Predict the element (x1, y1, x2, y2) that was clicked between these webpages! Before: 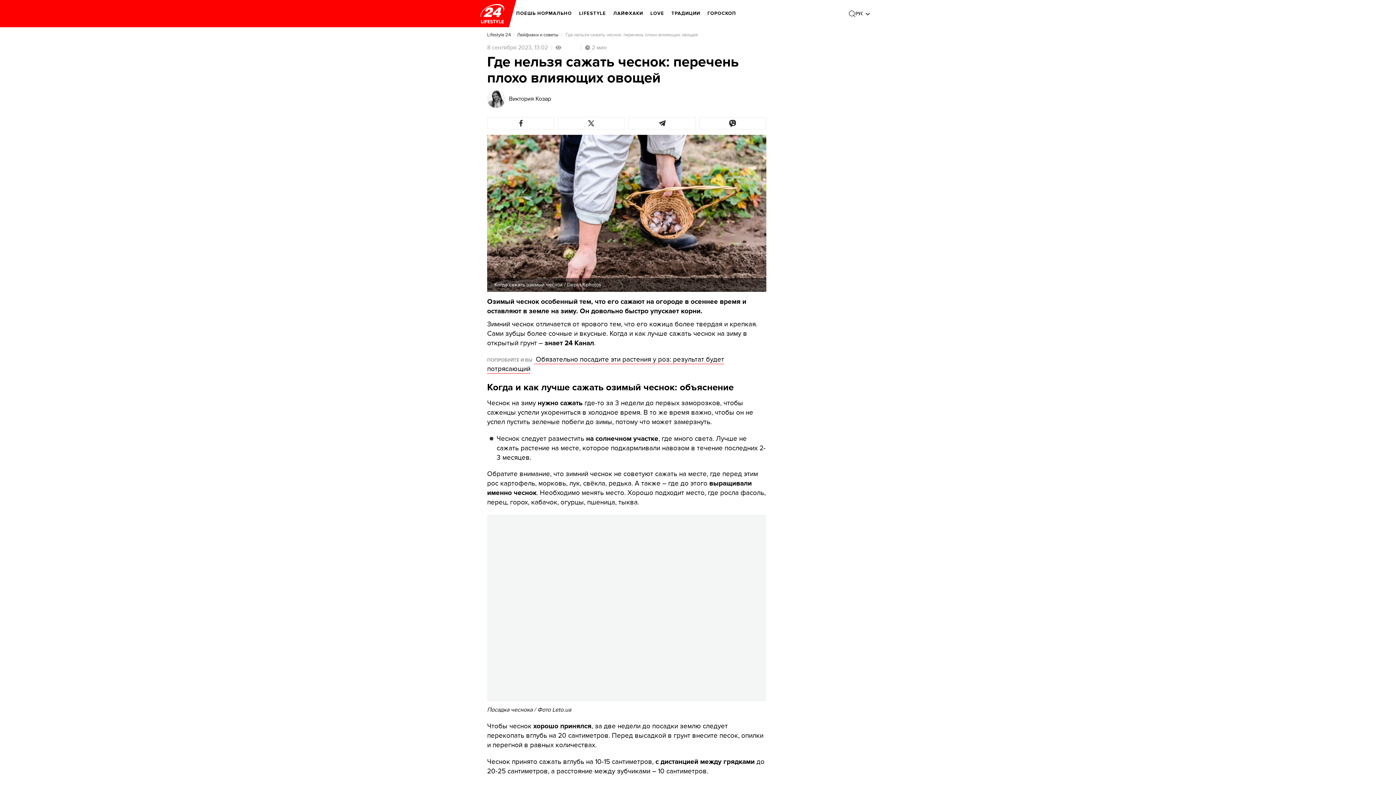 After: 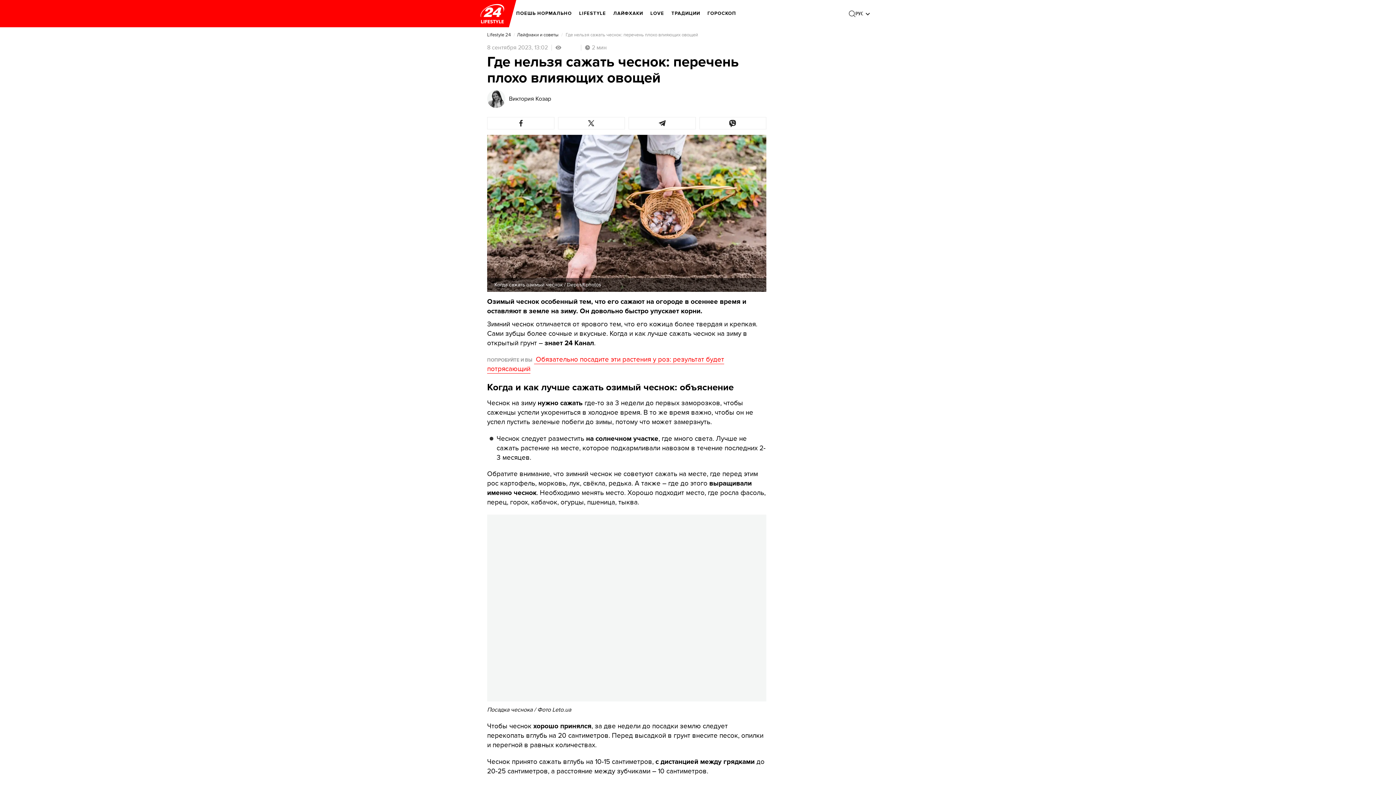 Action: bbox: (487, 355, 724, 373) label:  Обязательно посадите эти растения у роз: результат будет потрясающий